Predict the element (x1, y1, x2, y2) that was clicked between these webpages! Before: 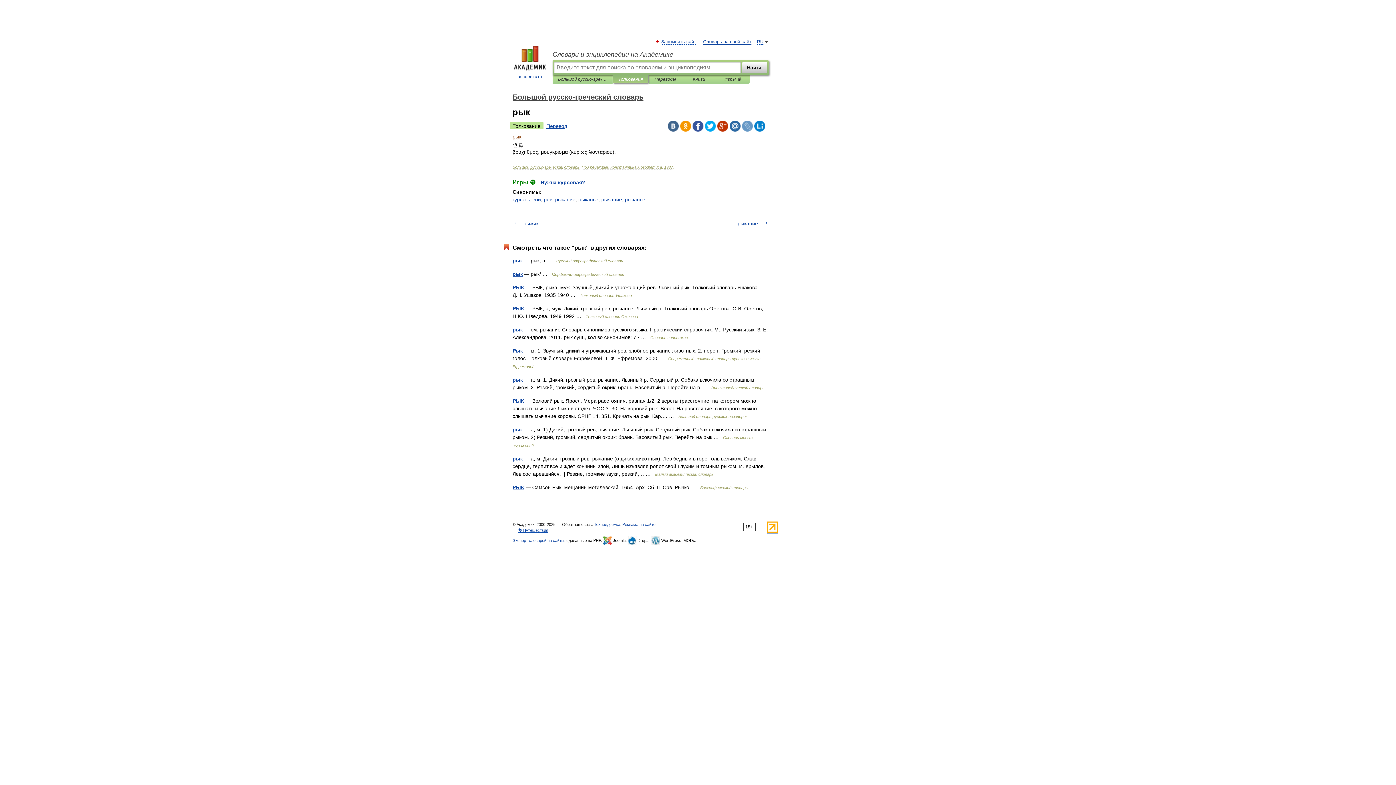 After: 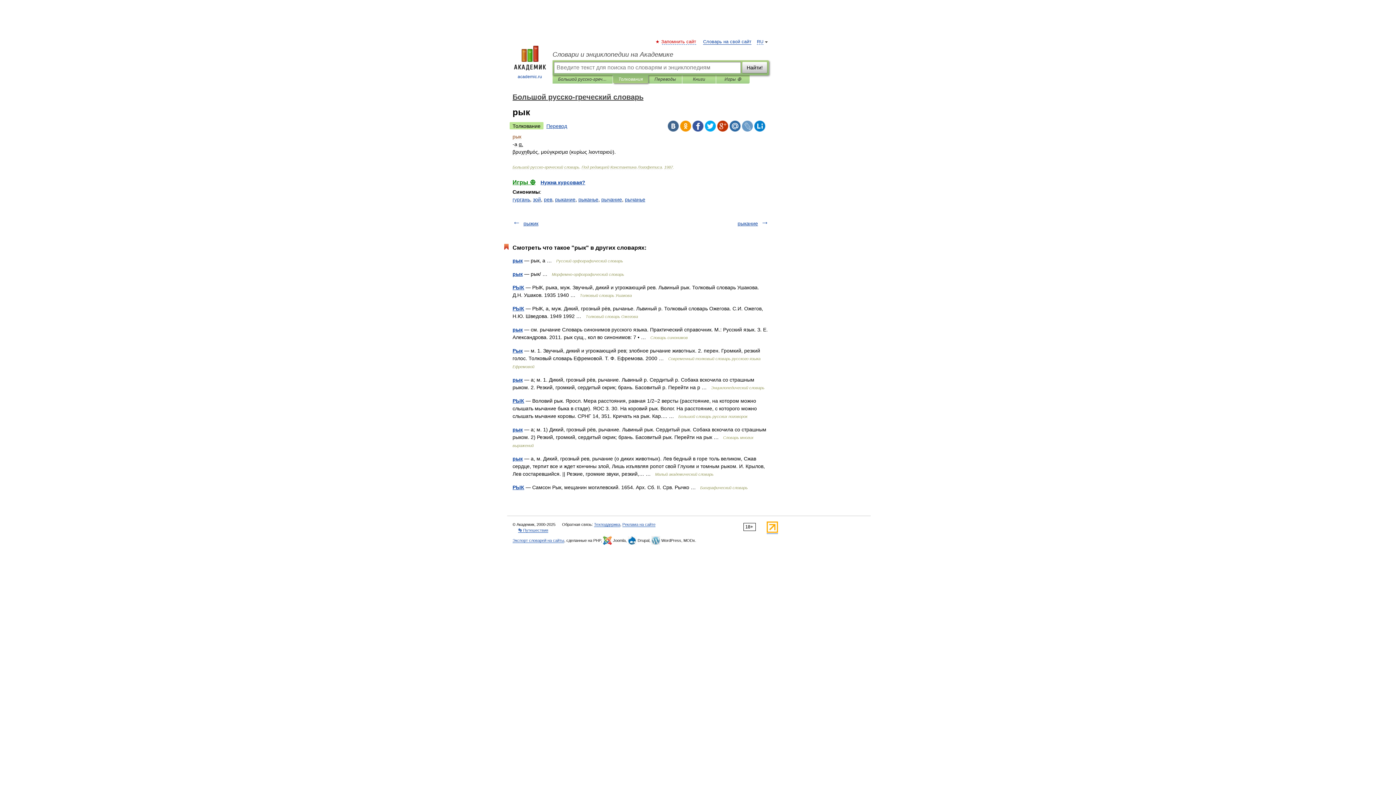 Action: bbox: (662, 39, 696, 44) label: Запомнить сайт